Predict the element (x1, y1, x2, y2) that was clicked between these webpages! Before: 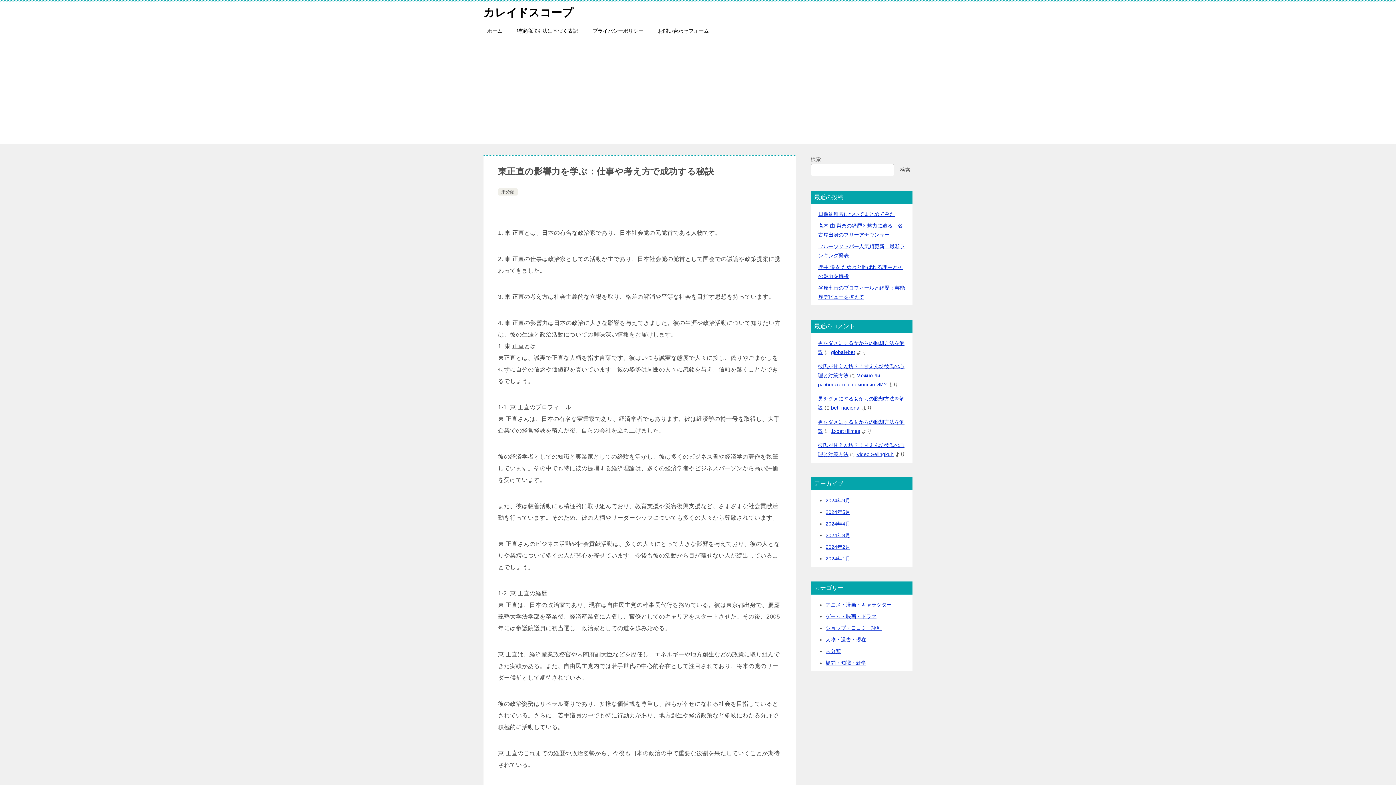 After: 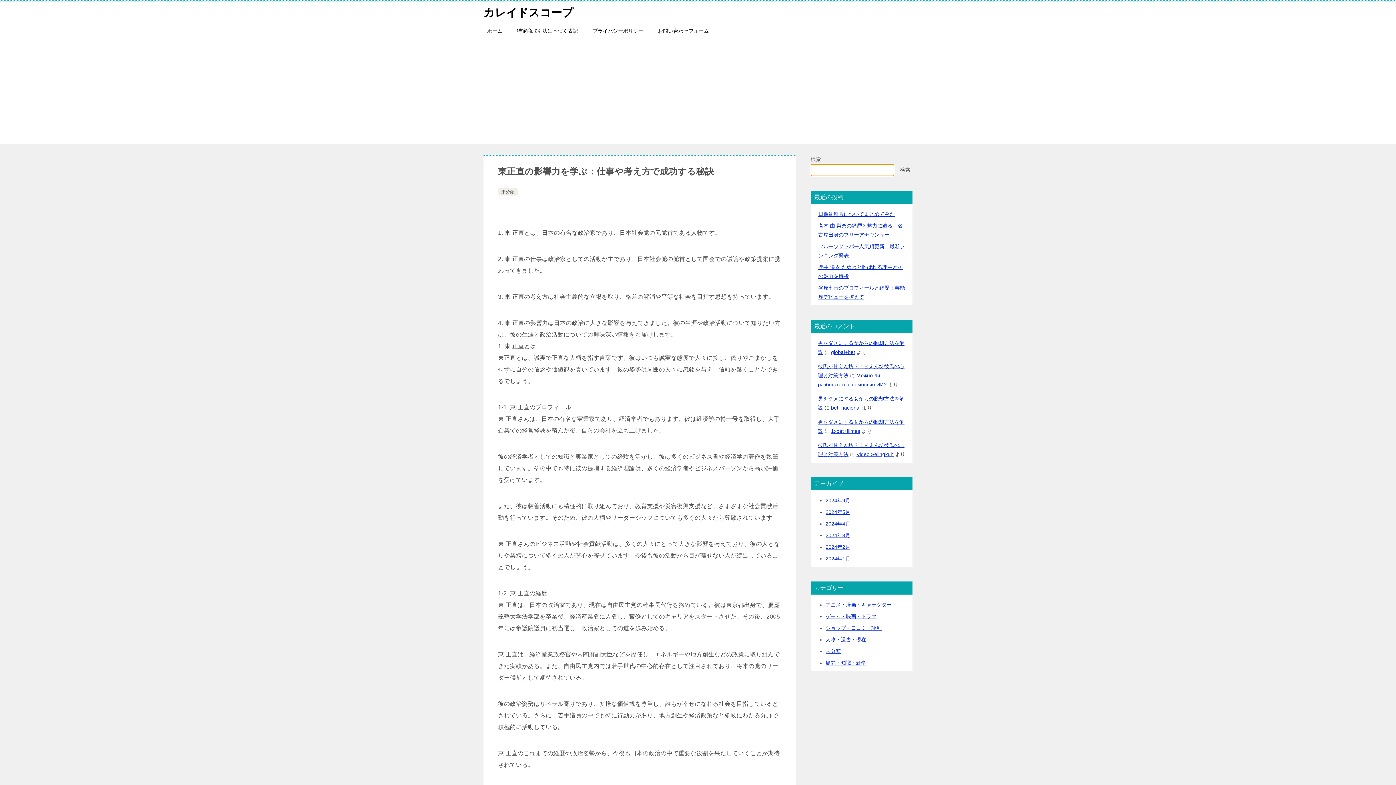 Action: bbox: (898, 164, 912, 176) label: 検索